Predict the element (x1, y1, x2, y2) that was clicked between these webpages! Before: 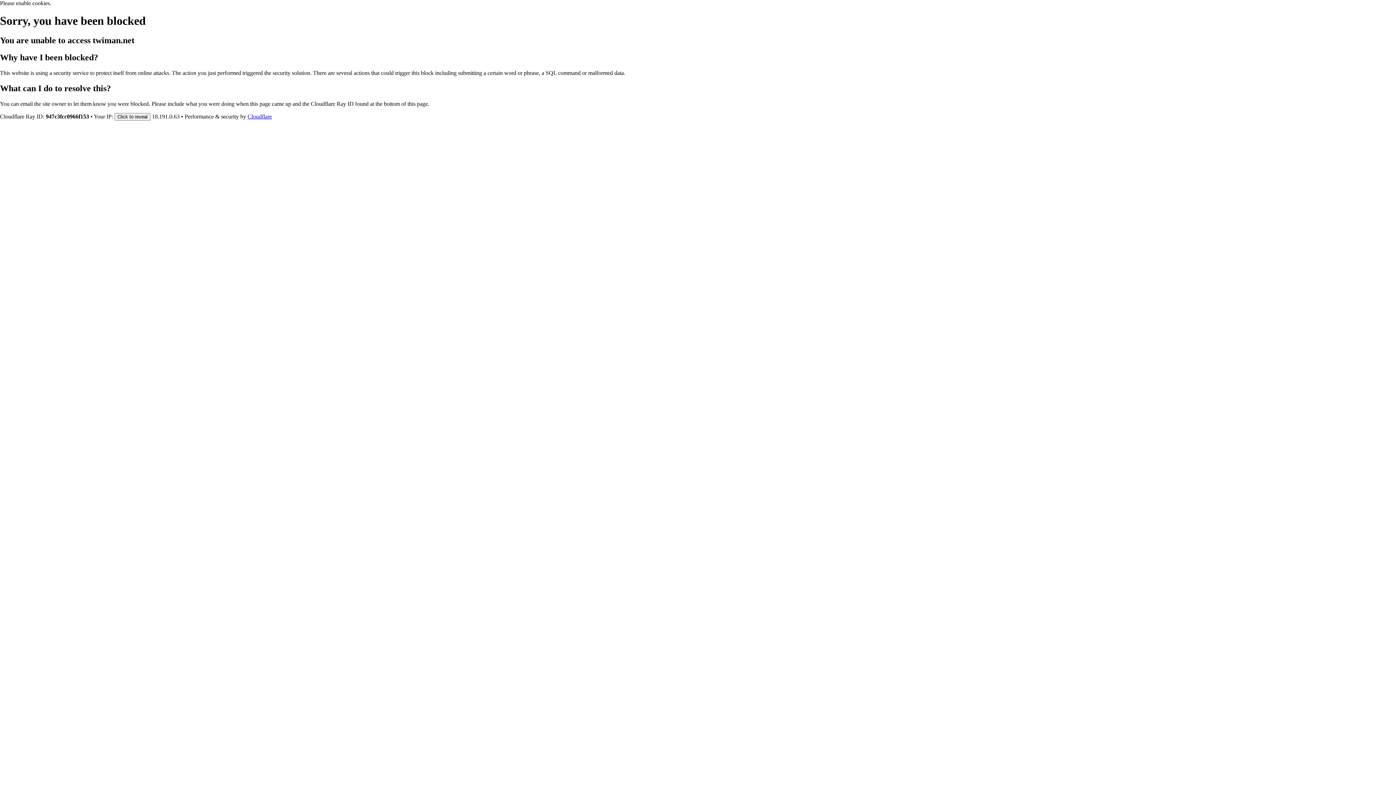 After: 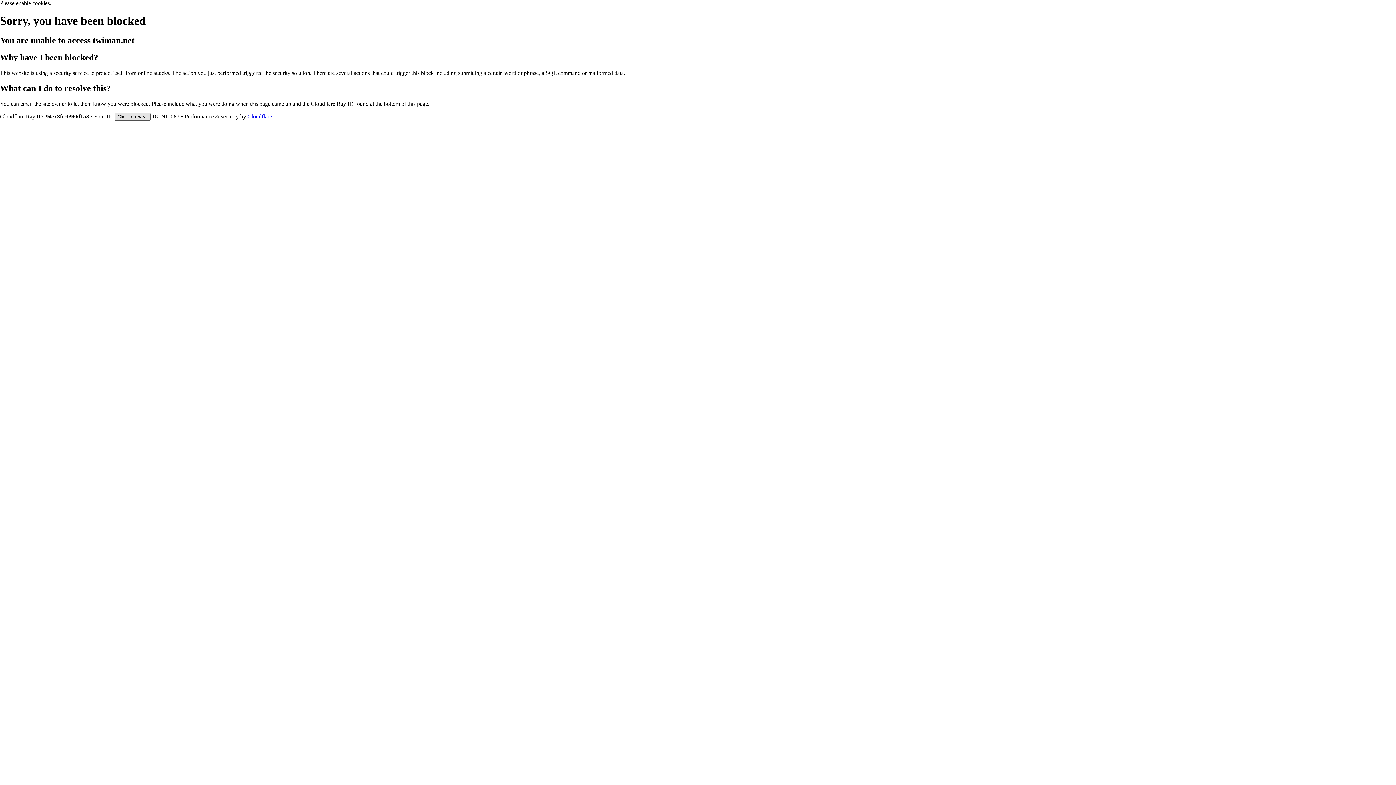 Action: bbox: (114, 112, 150, 120) label: Click to reveal